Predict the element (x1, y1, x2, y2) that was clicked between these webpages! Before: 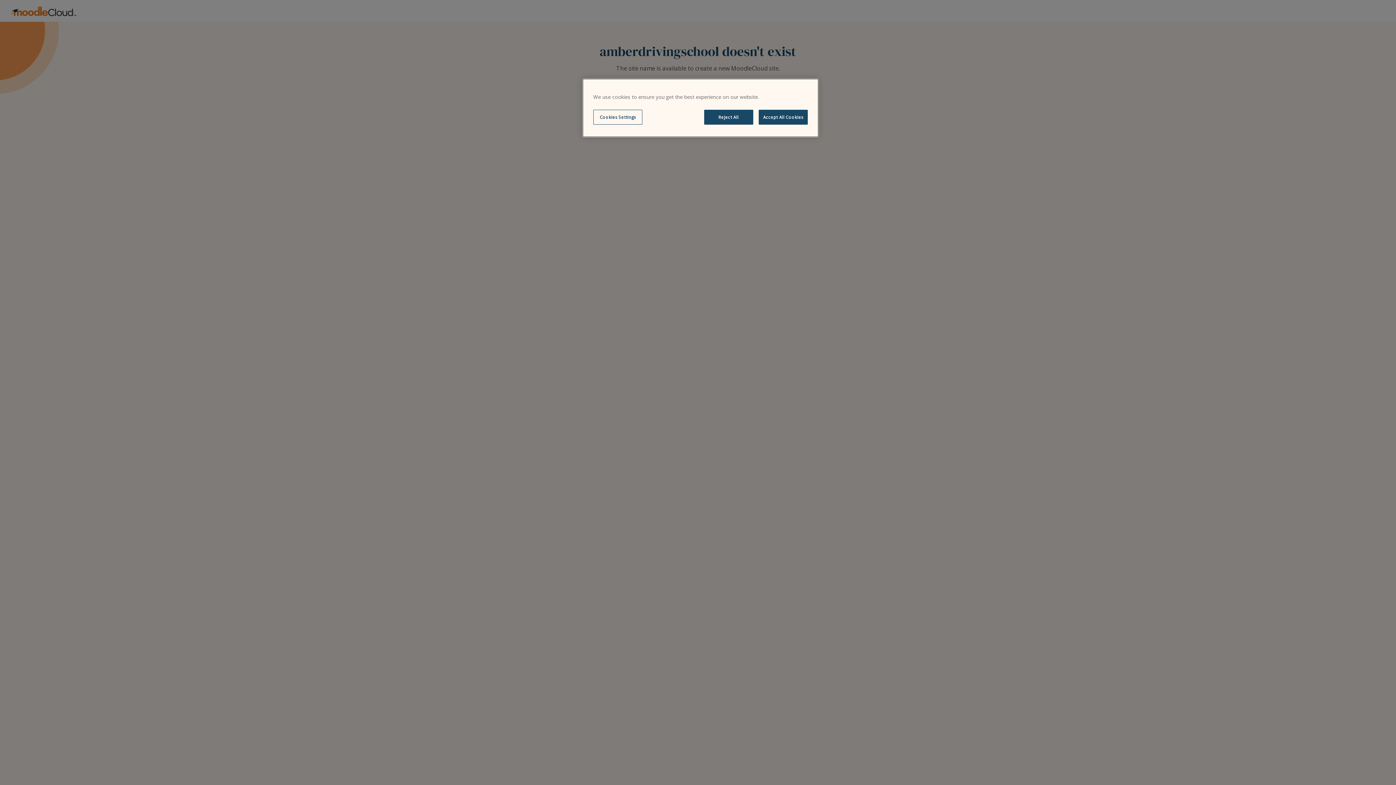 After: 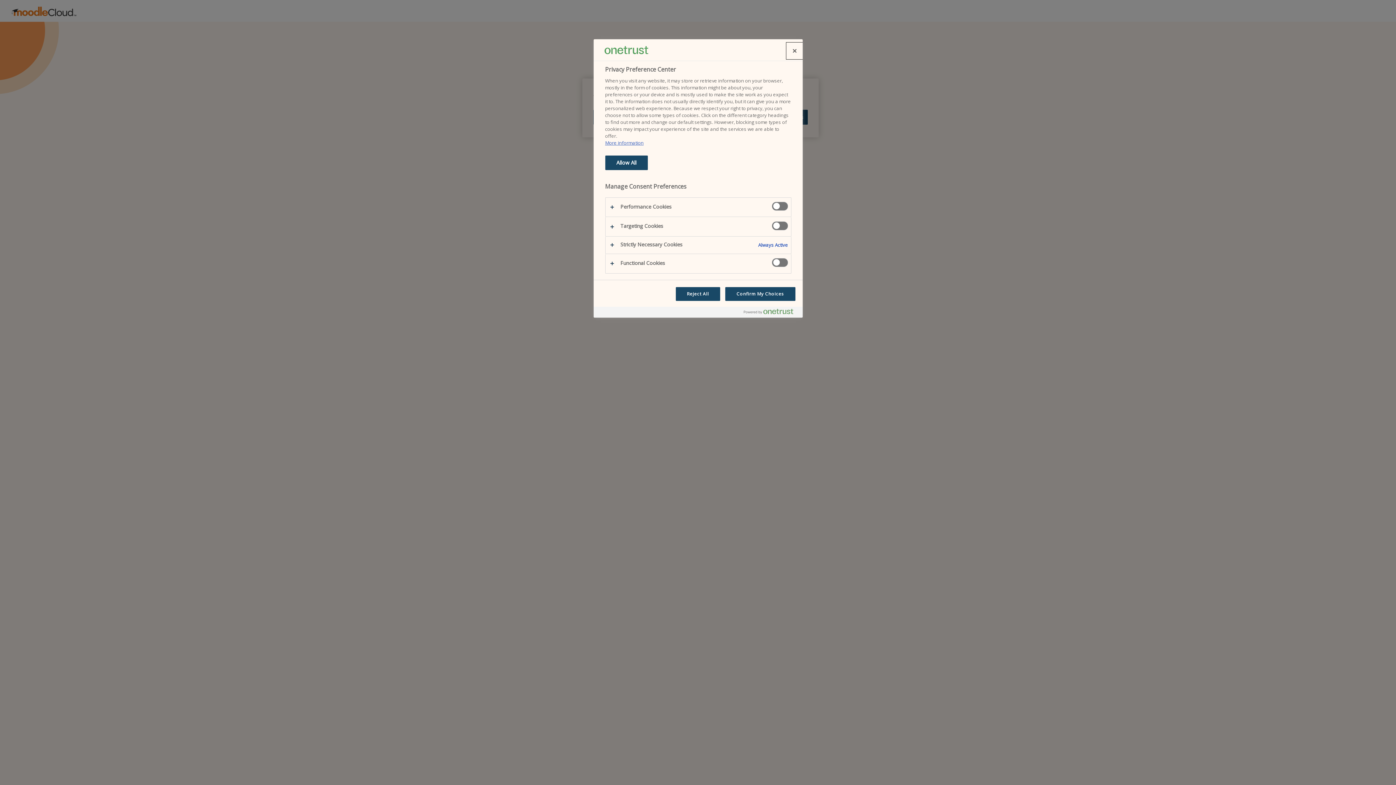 Action: label: Cookies Settings bbox: (593, 109, 642, 124)